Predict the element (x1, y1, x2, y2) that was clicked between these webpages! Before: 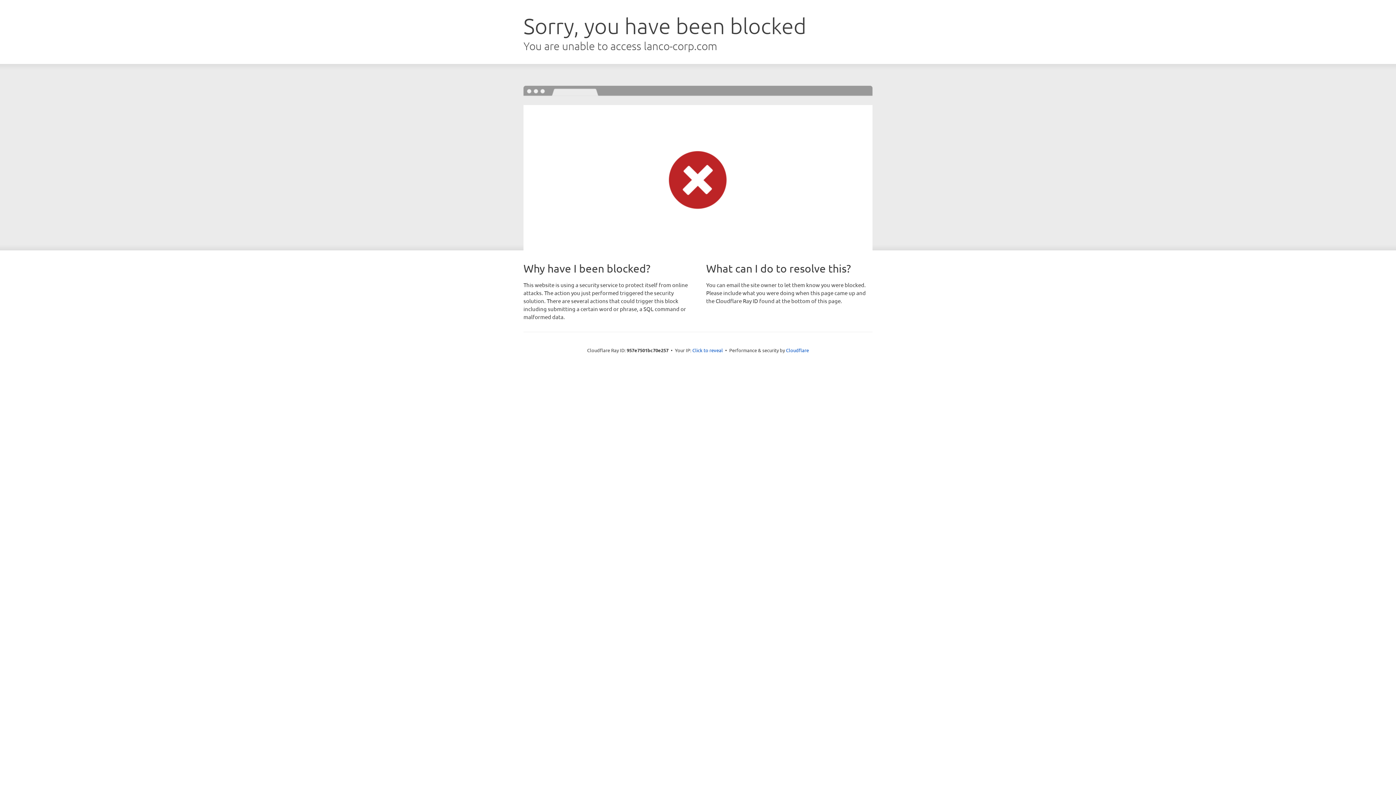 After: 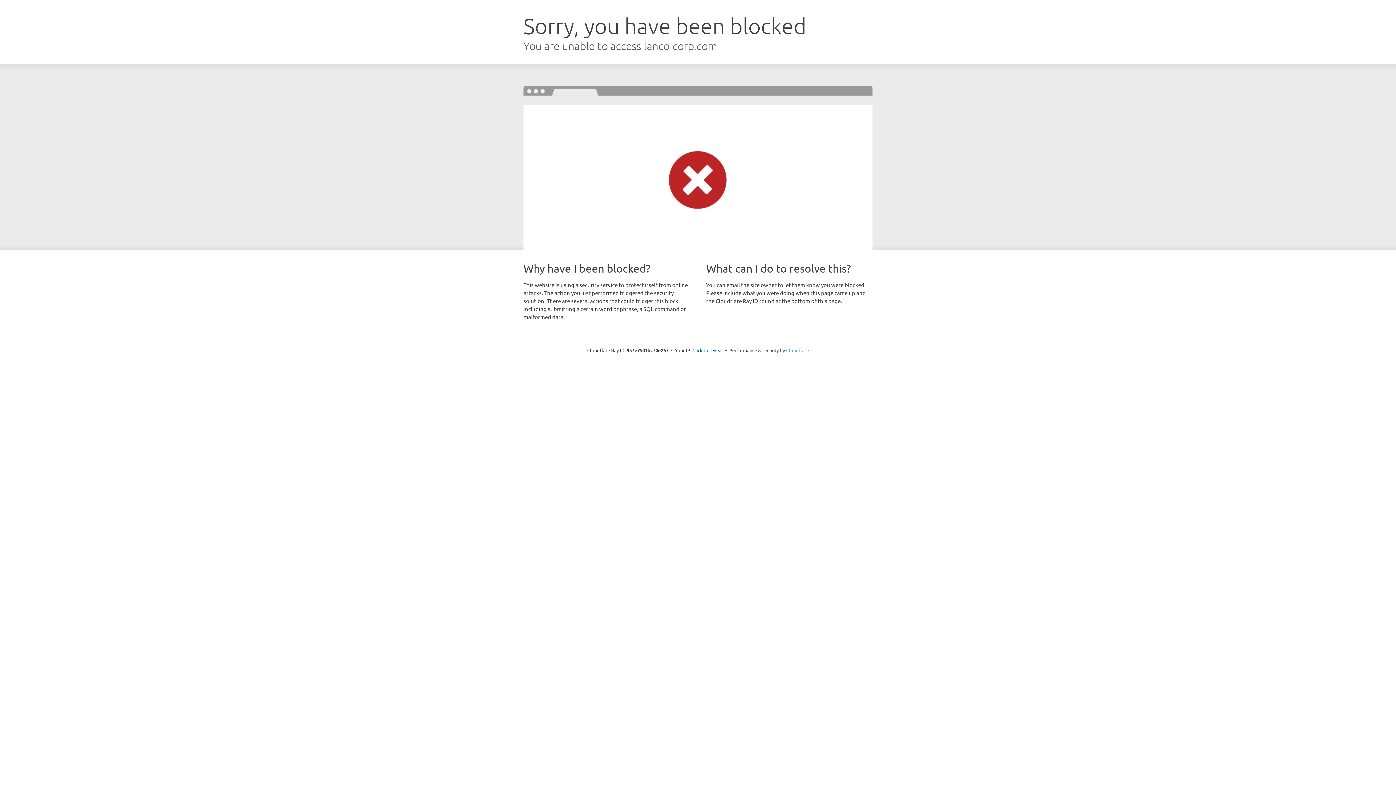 Action: label: Cloudflare bbox: (786, 347, 809, 353)